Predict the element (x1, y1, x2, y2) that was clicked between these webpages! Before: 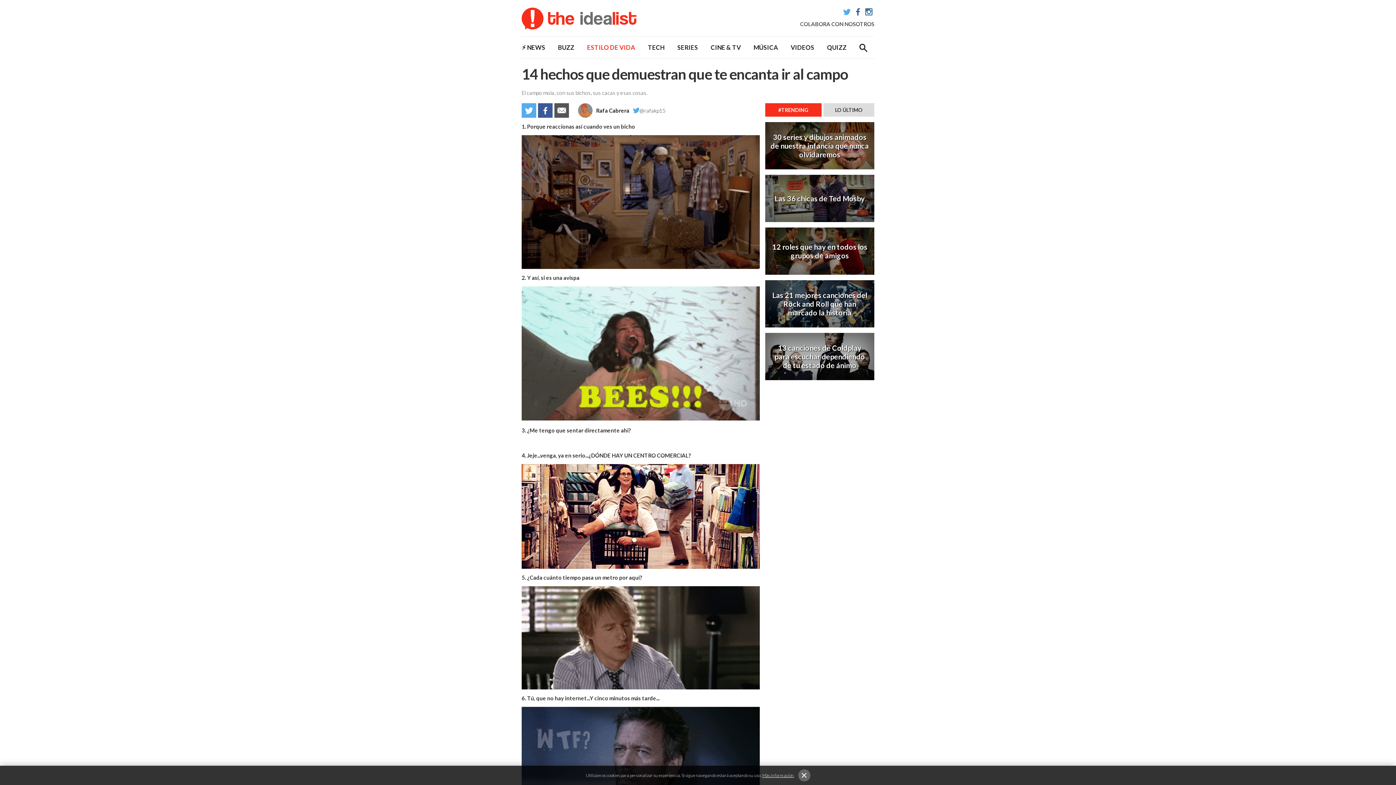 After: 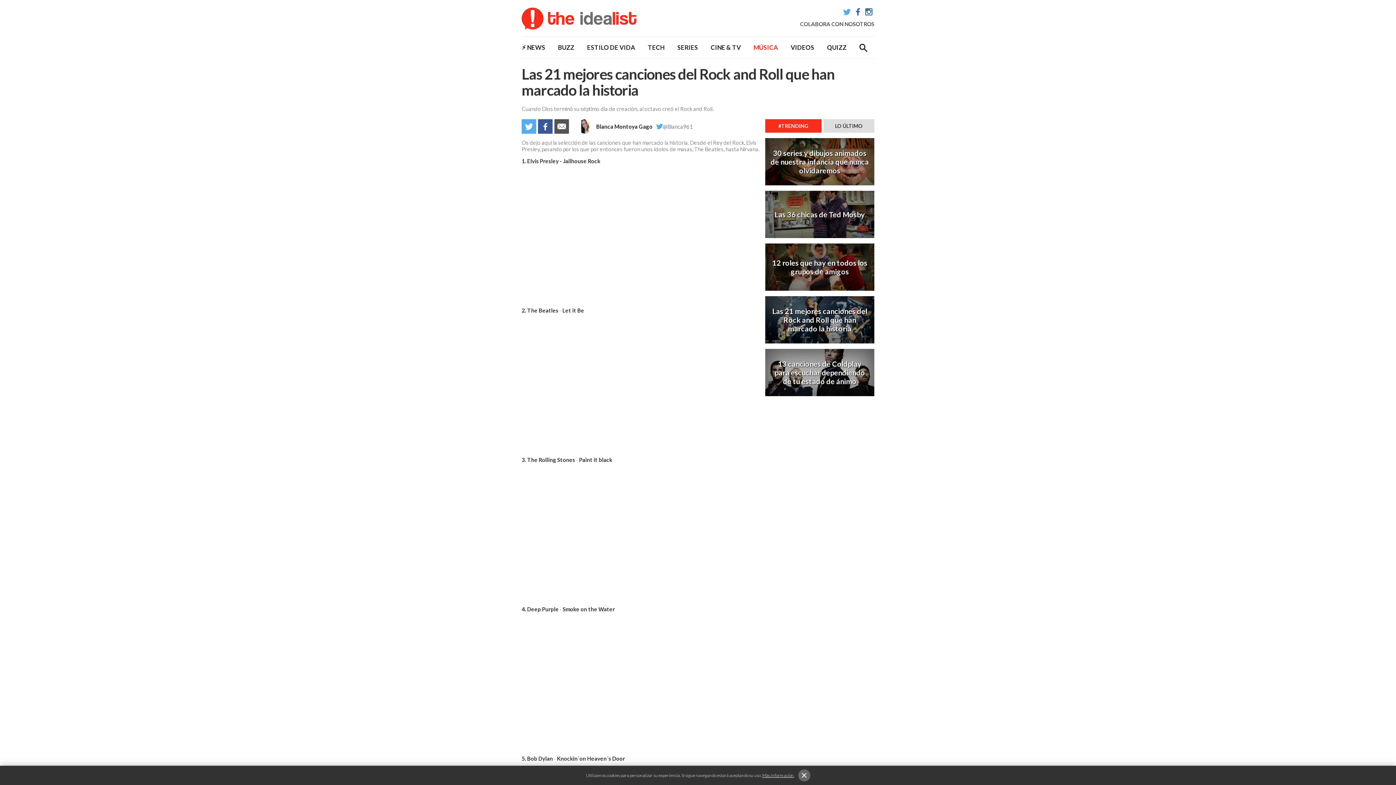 Action: label: Las 21 mejores canciones del Rock and Roll que han marcado la historia bbox: (765, 280, 874, 327)